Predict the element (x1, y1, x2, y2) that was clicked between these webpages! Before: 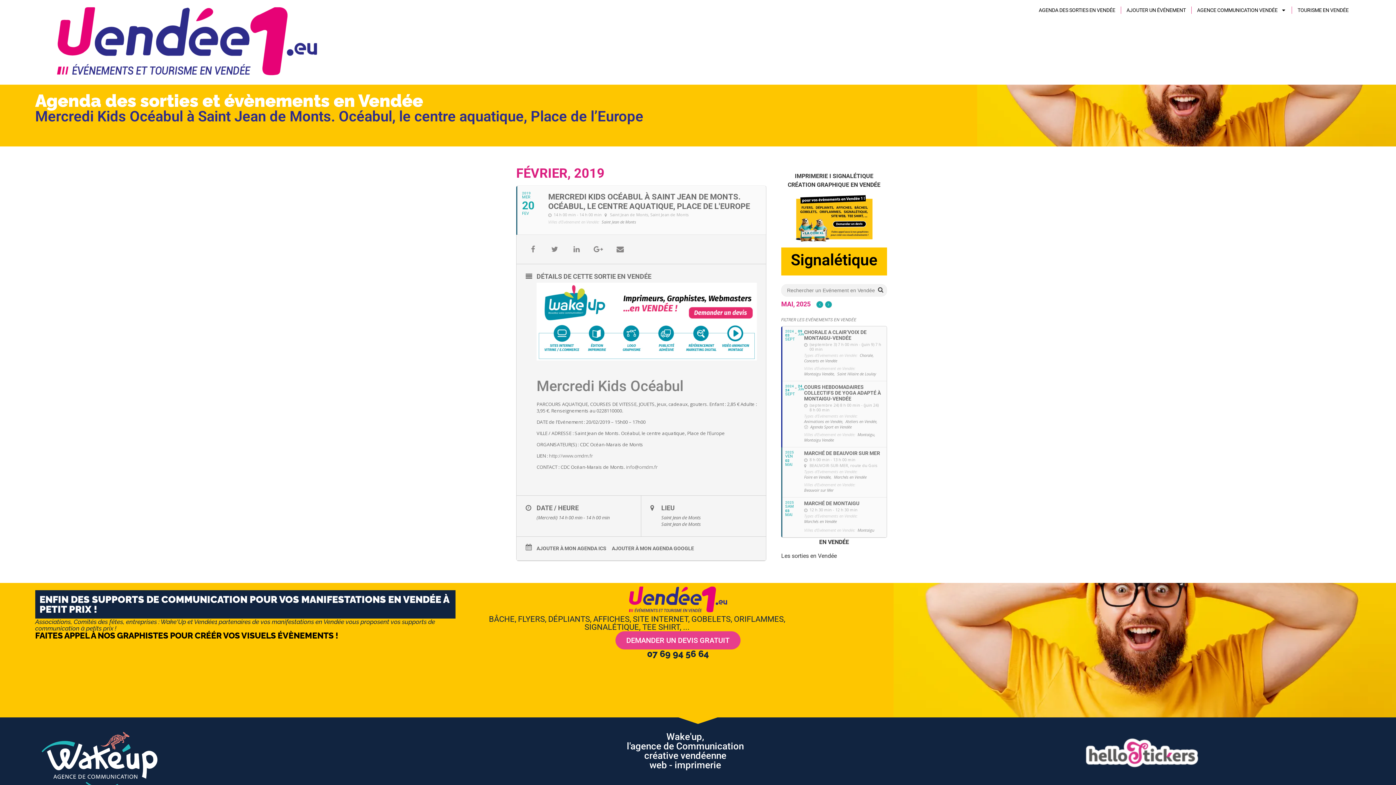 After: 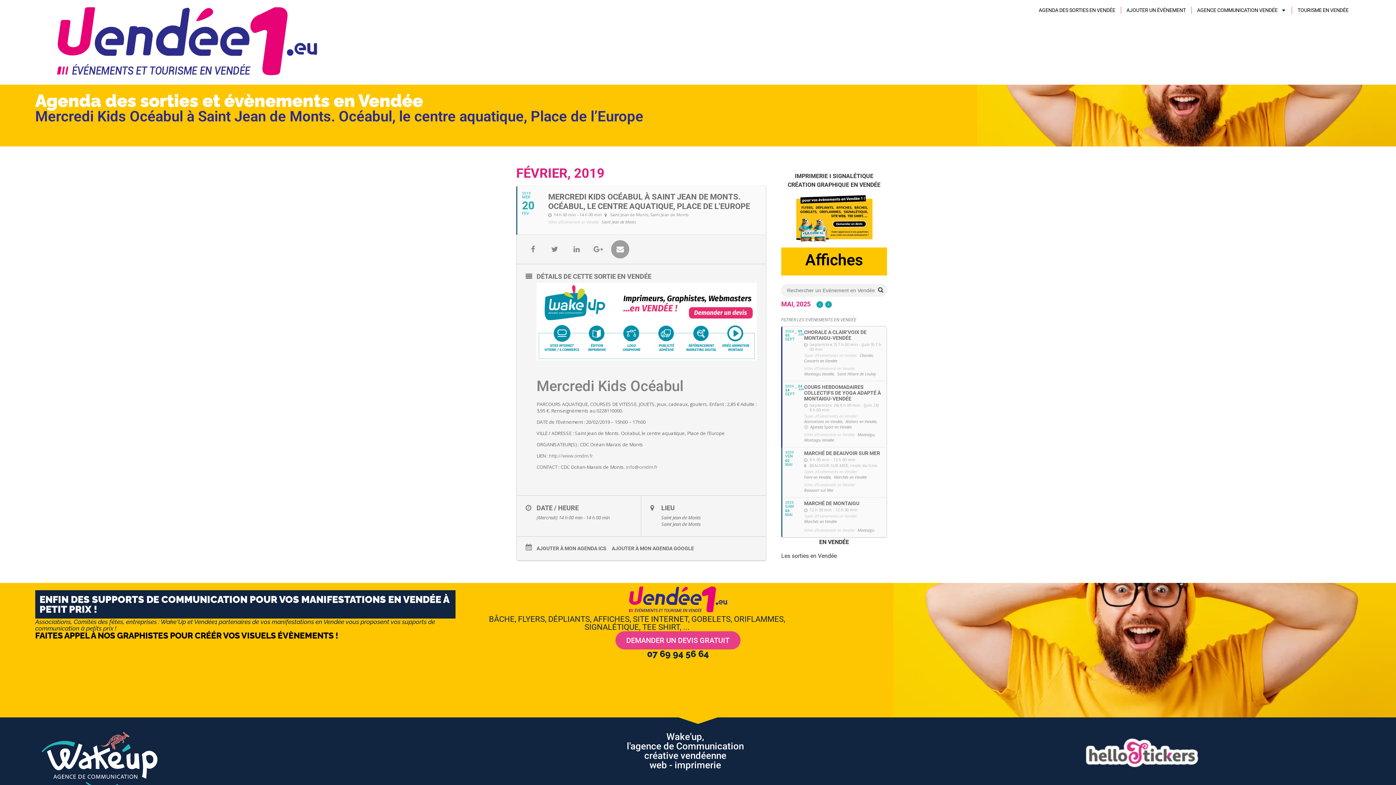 Action: bbox: (611, 240, 629, 258)